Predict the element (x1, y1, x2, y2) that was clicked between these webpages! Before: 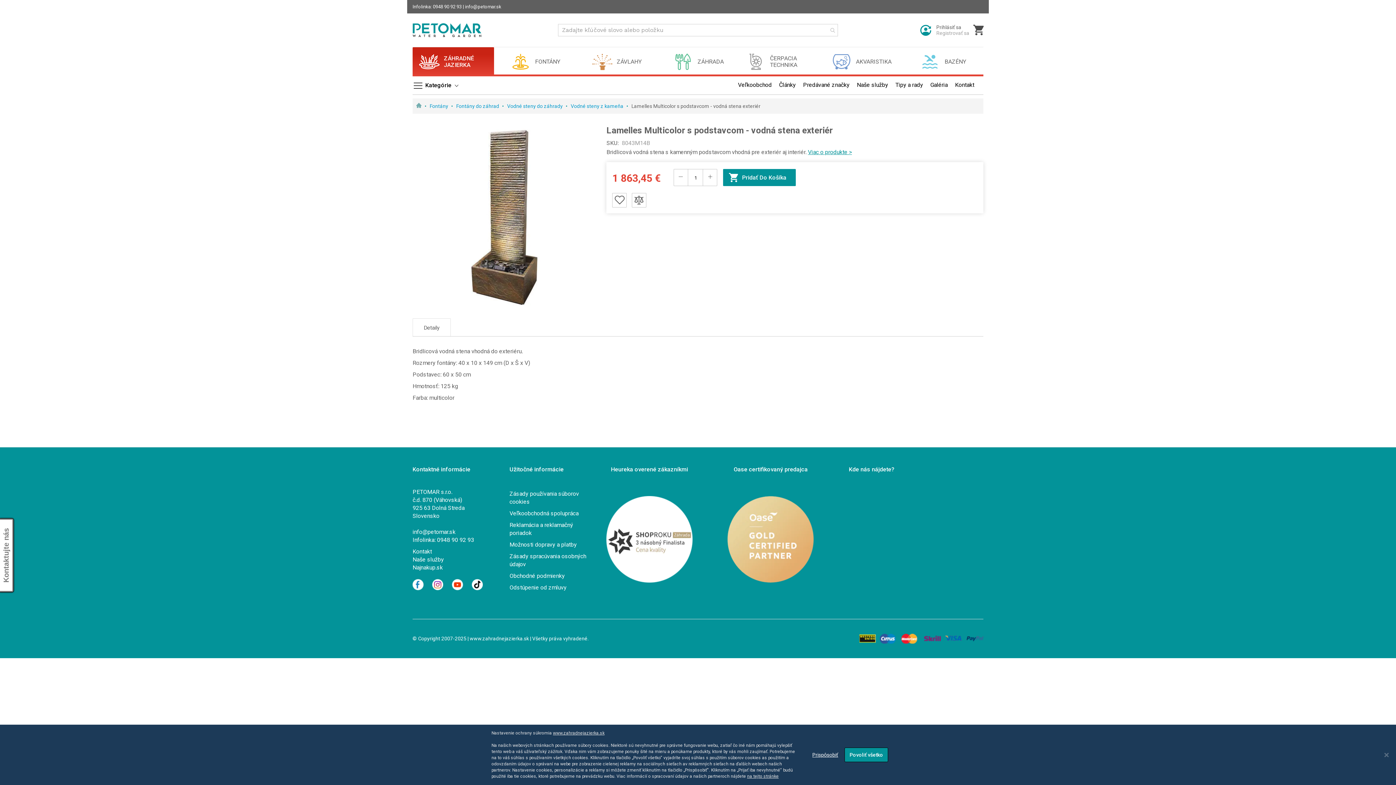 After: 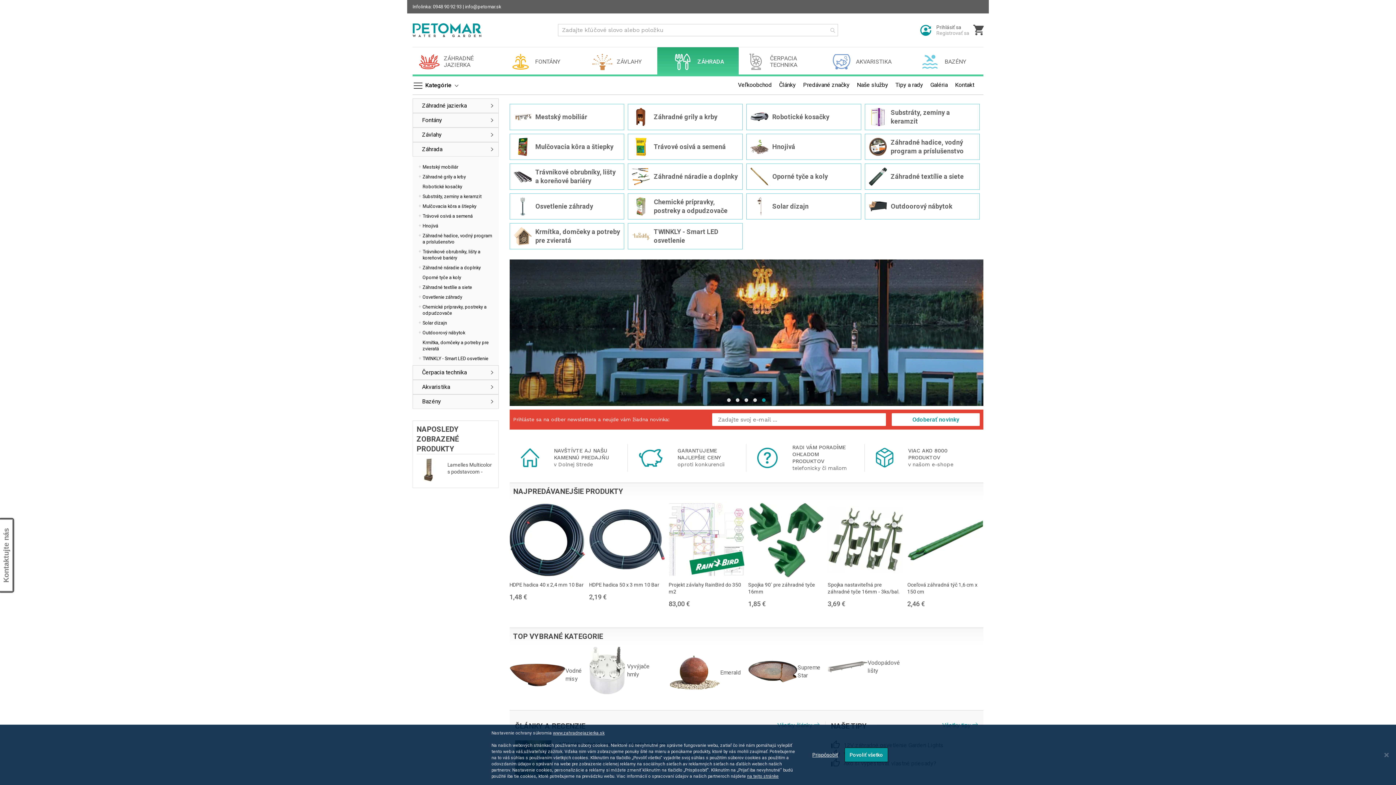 Action: label: ZÁHRADA bbox: (657, 47, 738, 76)